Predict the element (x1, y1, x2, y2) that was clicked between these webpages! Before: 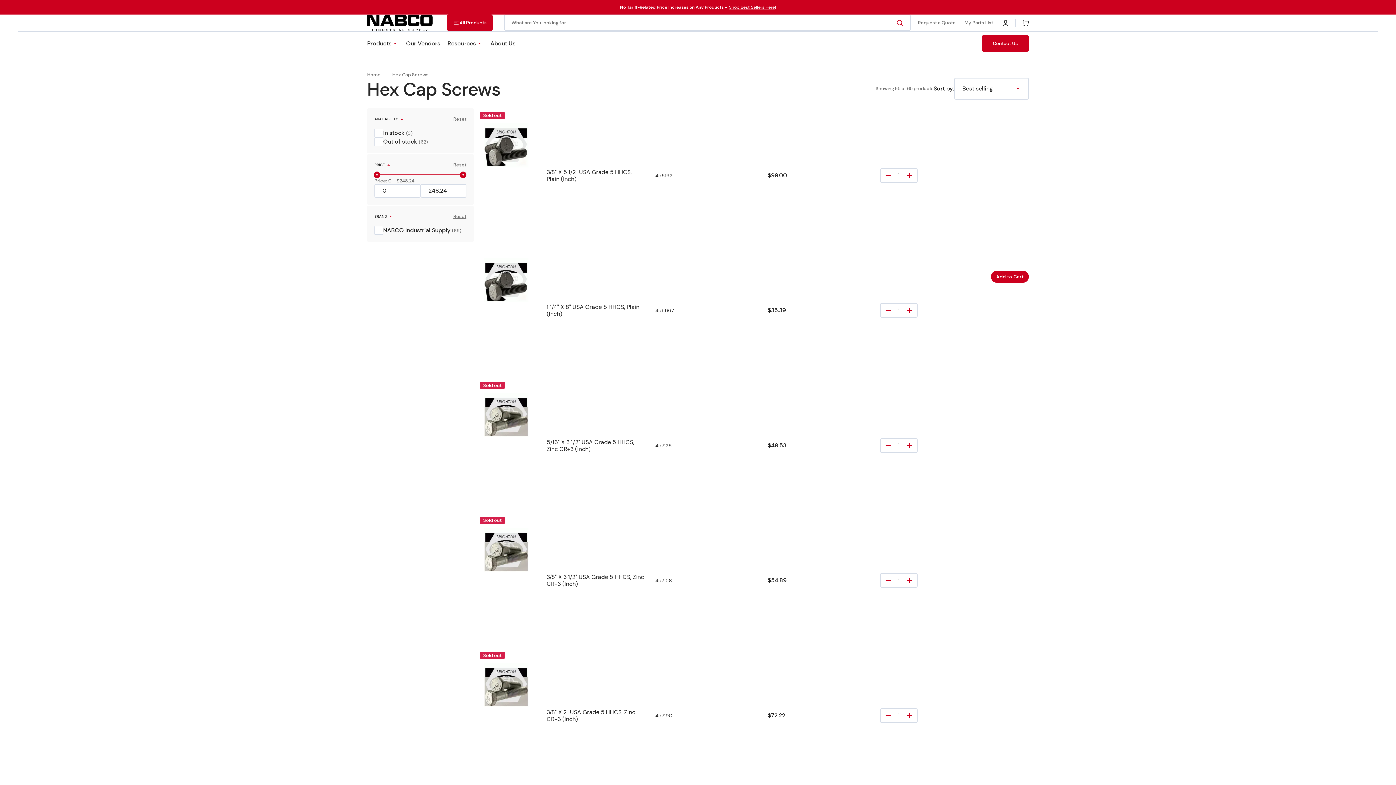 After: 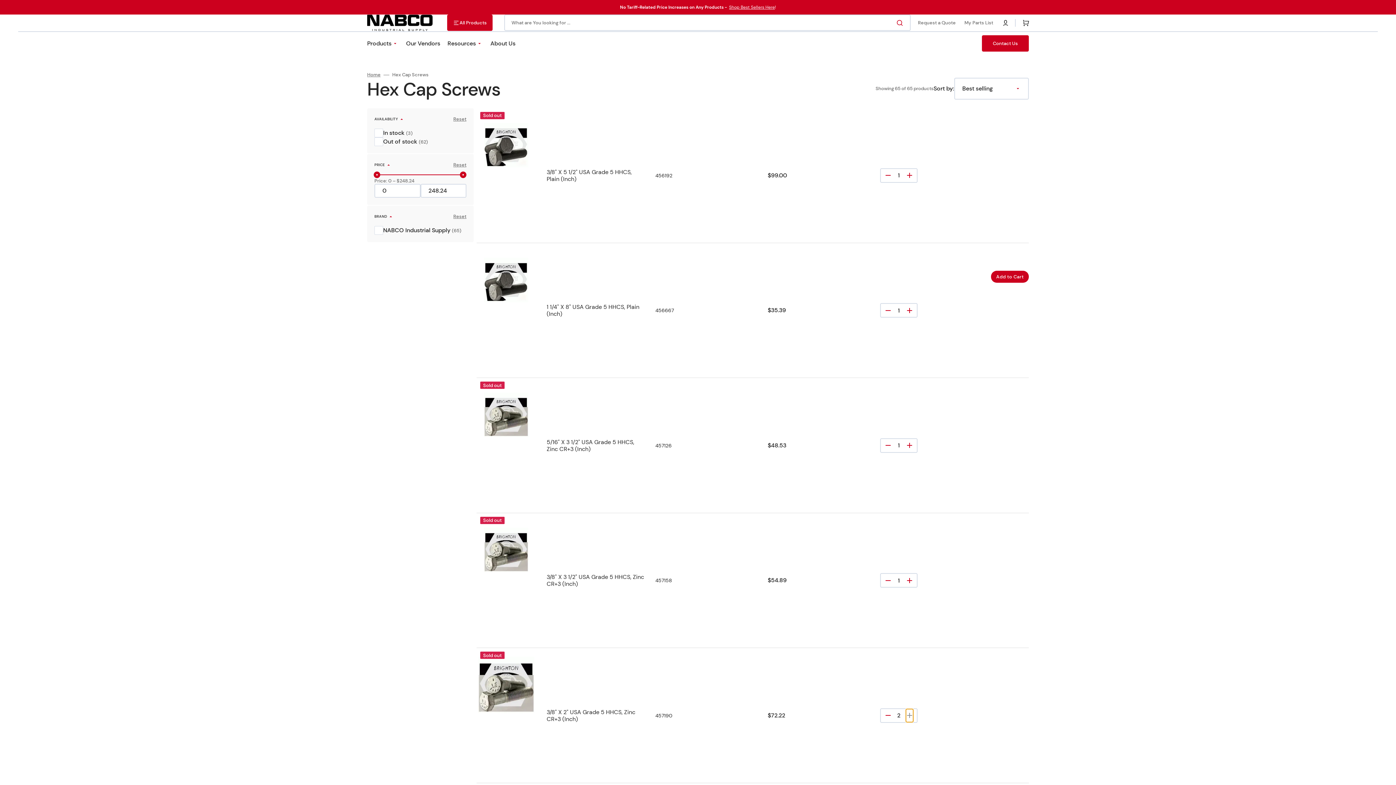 Action: label: Increase quantity for 3/8&quot; X 2&quot; USA Grade 5 HHCS, Zinc CR+3 (Inch) bbox: (906, 709, 913, 722)